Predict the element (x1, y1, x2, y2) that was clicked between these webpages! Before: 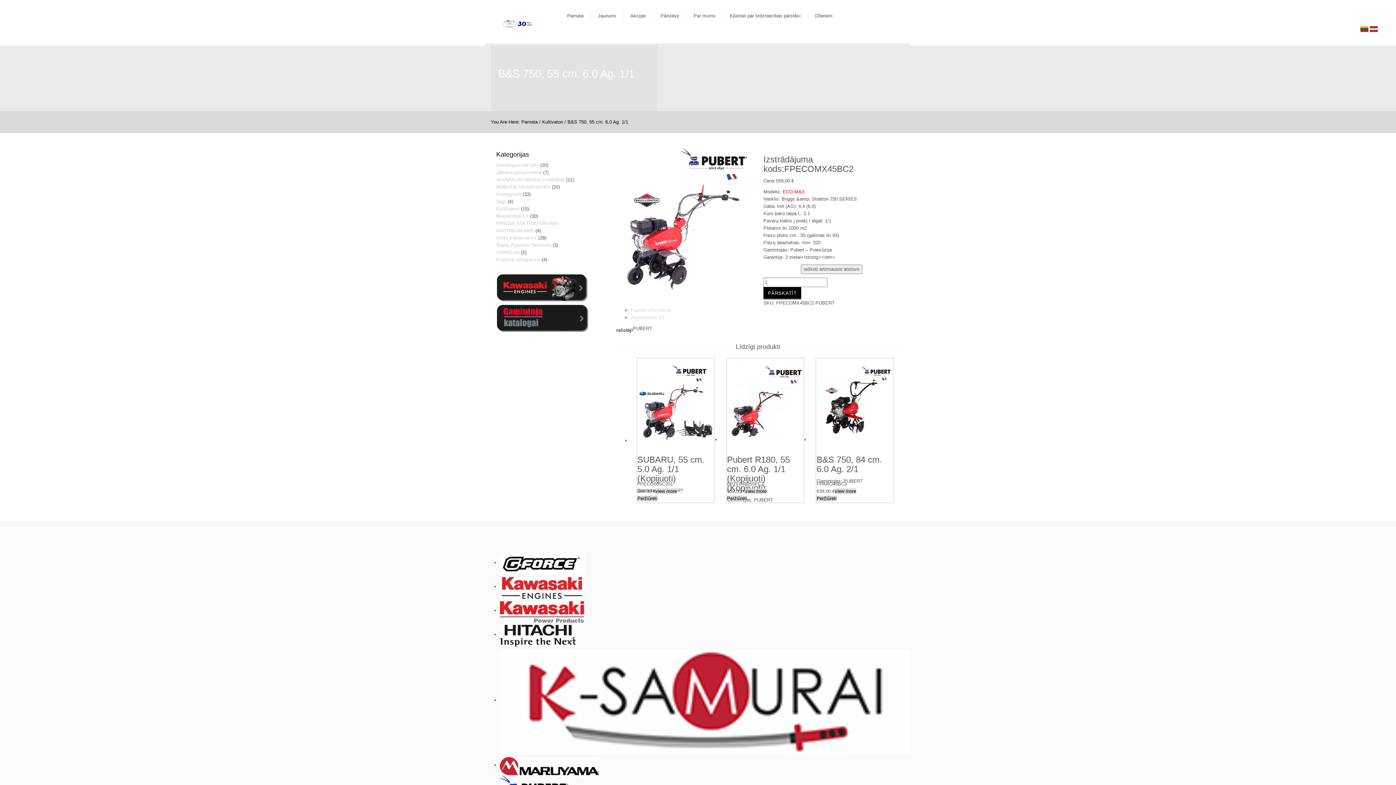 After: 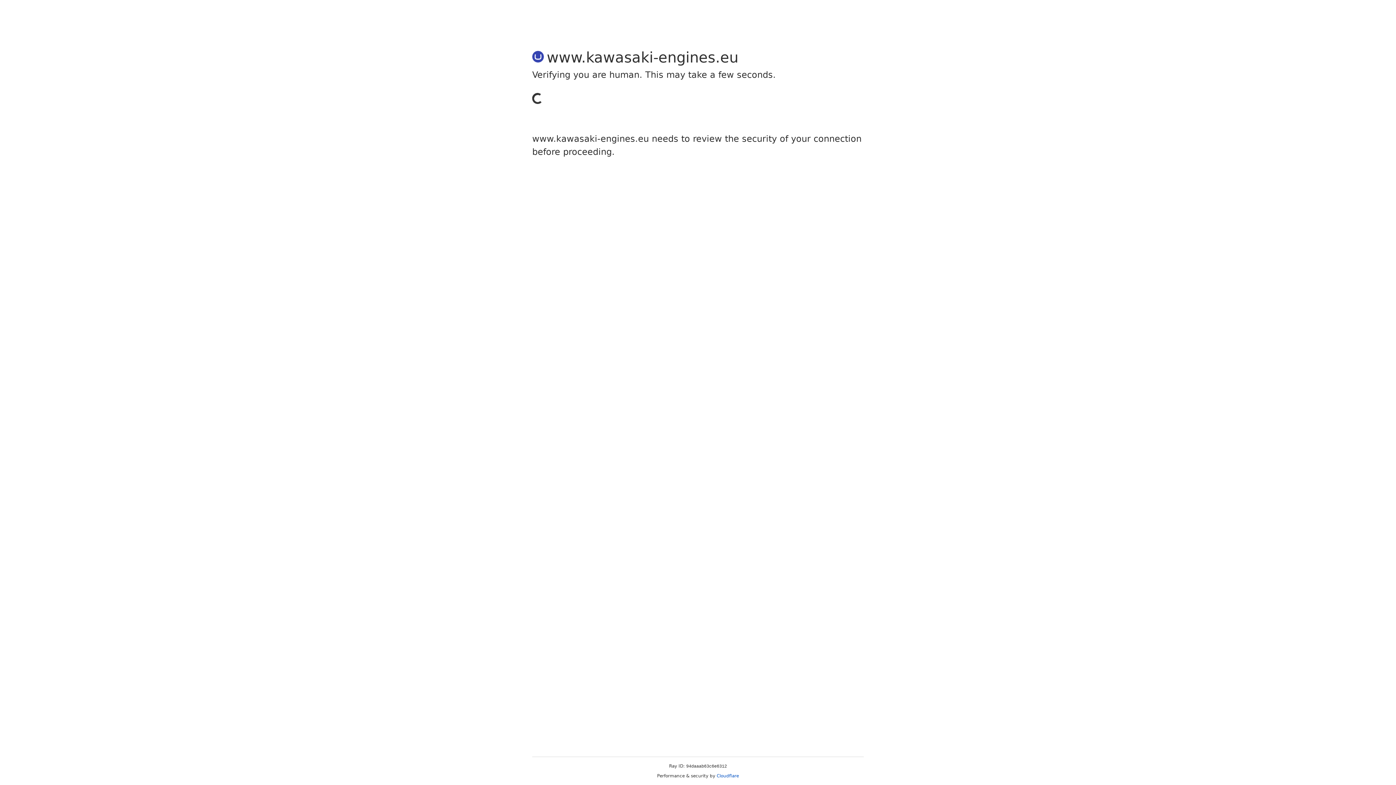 Action: bbox: (500, 584, 584, 589)